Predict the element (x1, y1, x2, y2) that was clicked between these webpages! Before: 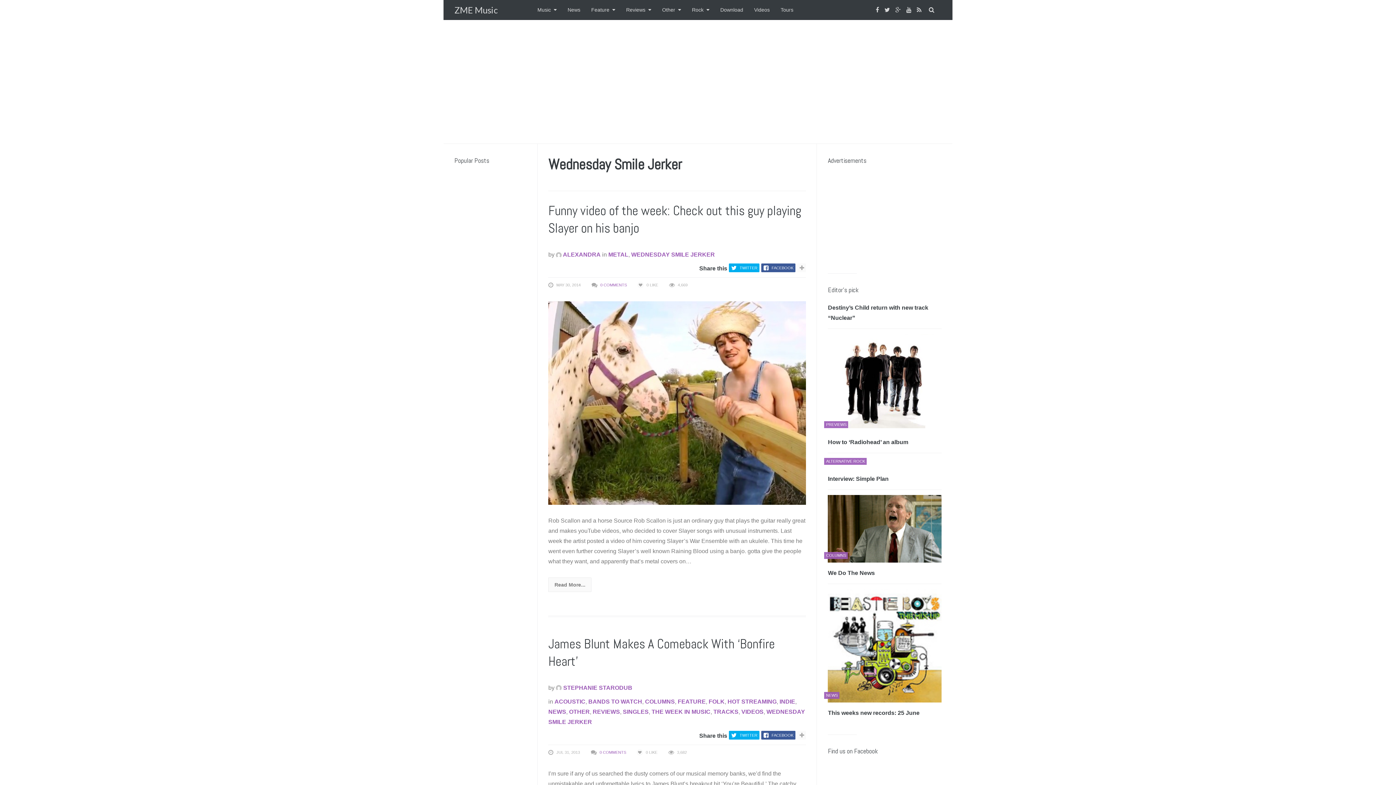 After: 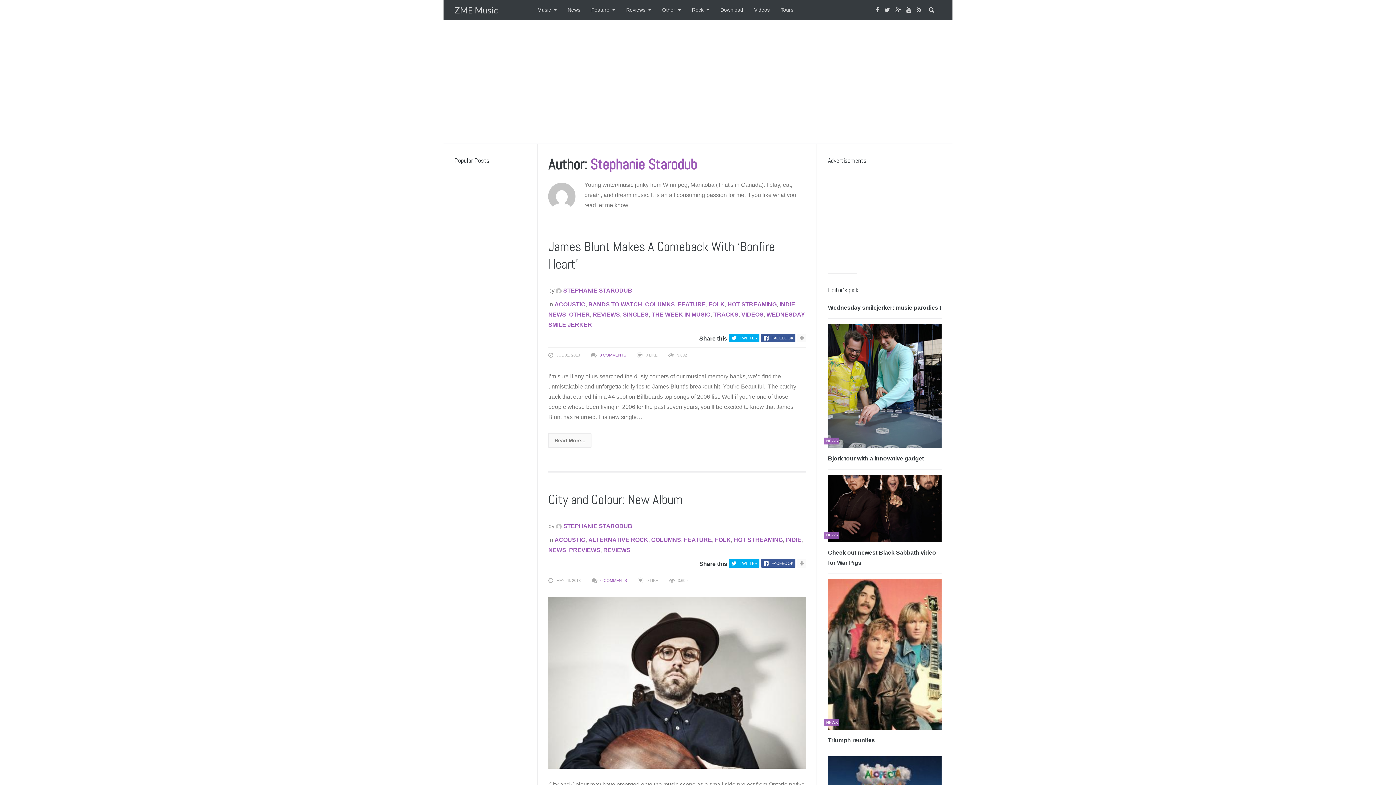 Action: bbox: (556, 684, 632, 691) label:  STEPHANIE STARODUB